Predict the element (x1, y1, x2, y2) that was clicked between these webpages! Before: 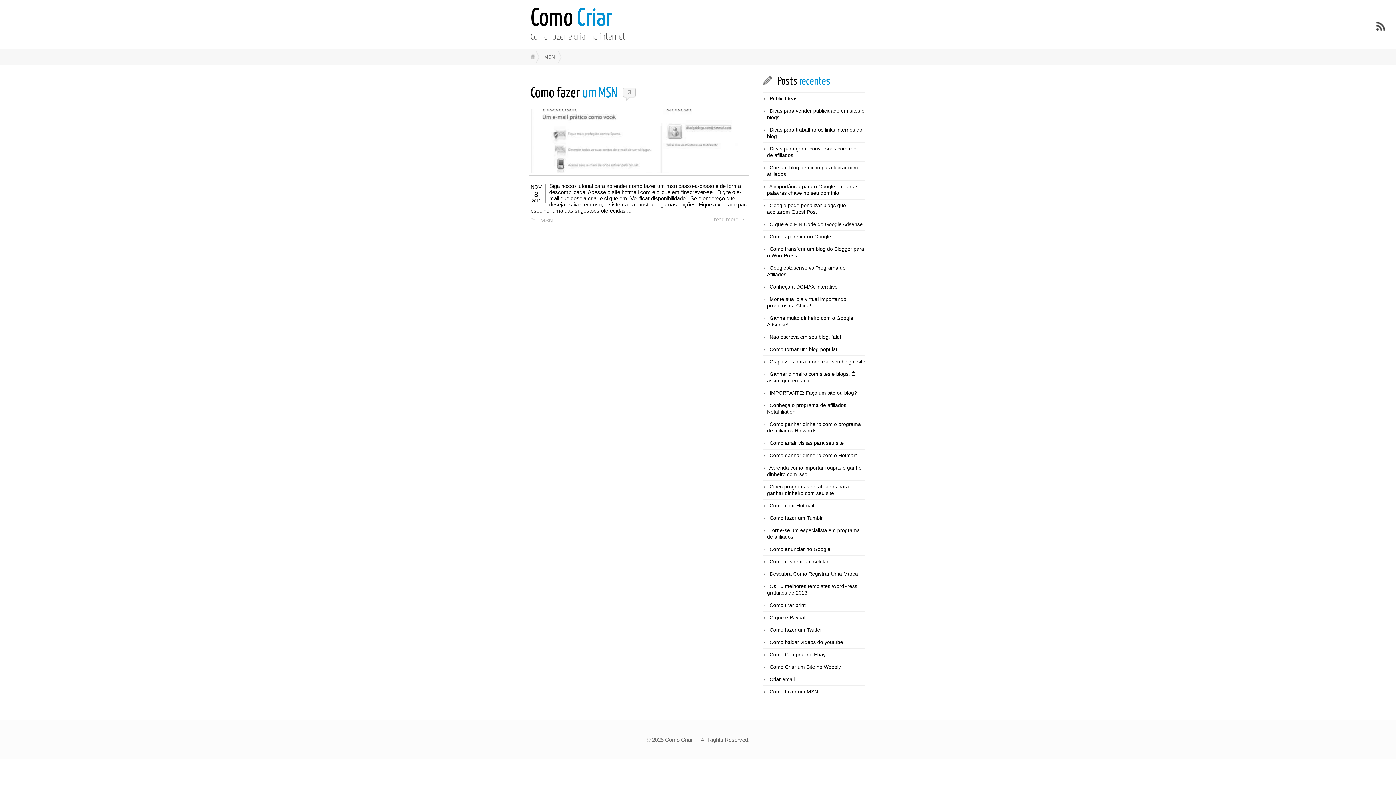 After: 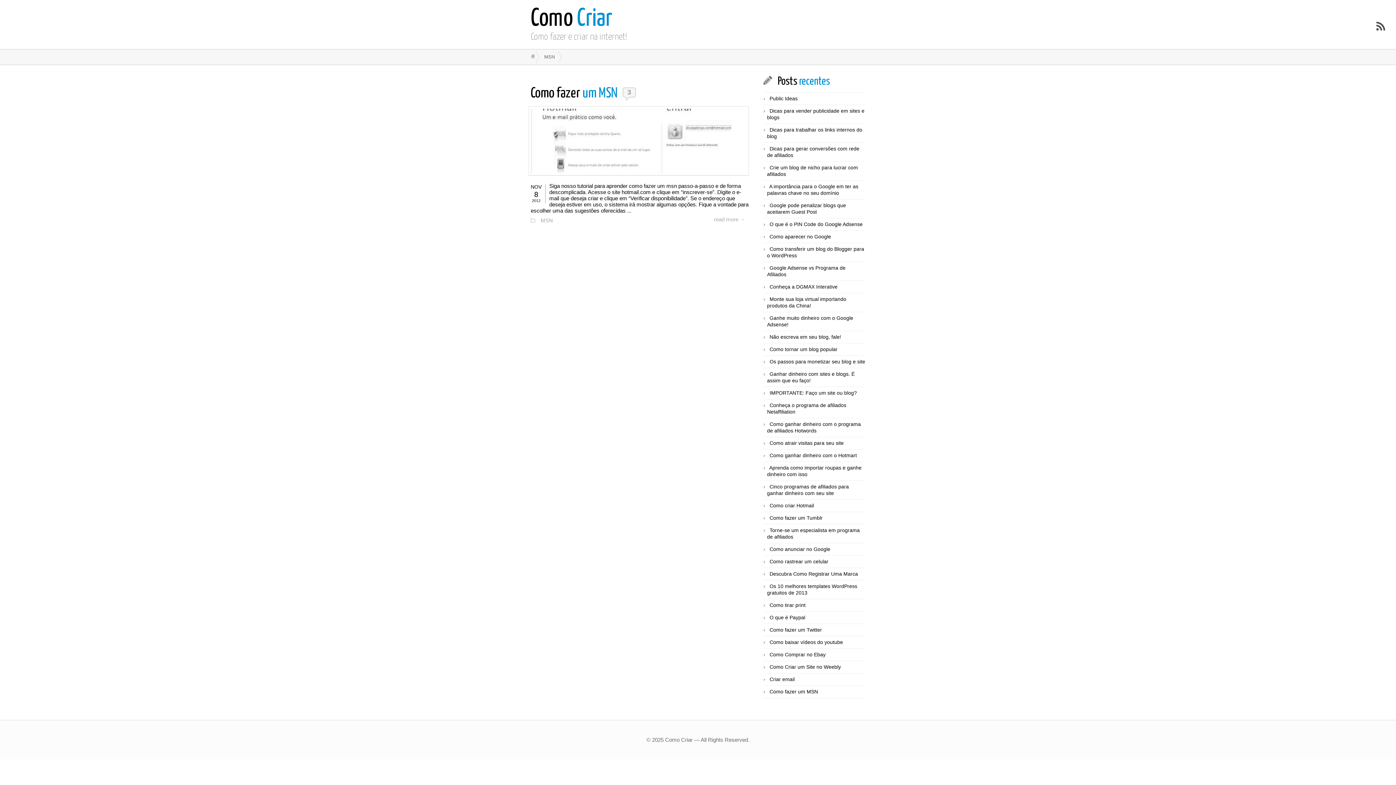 Action: label: MSN bbox: (537, 216, 556, 225)